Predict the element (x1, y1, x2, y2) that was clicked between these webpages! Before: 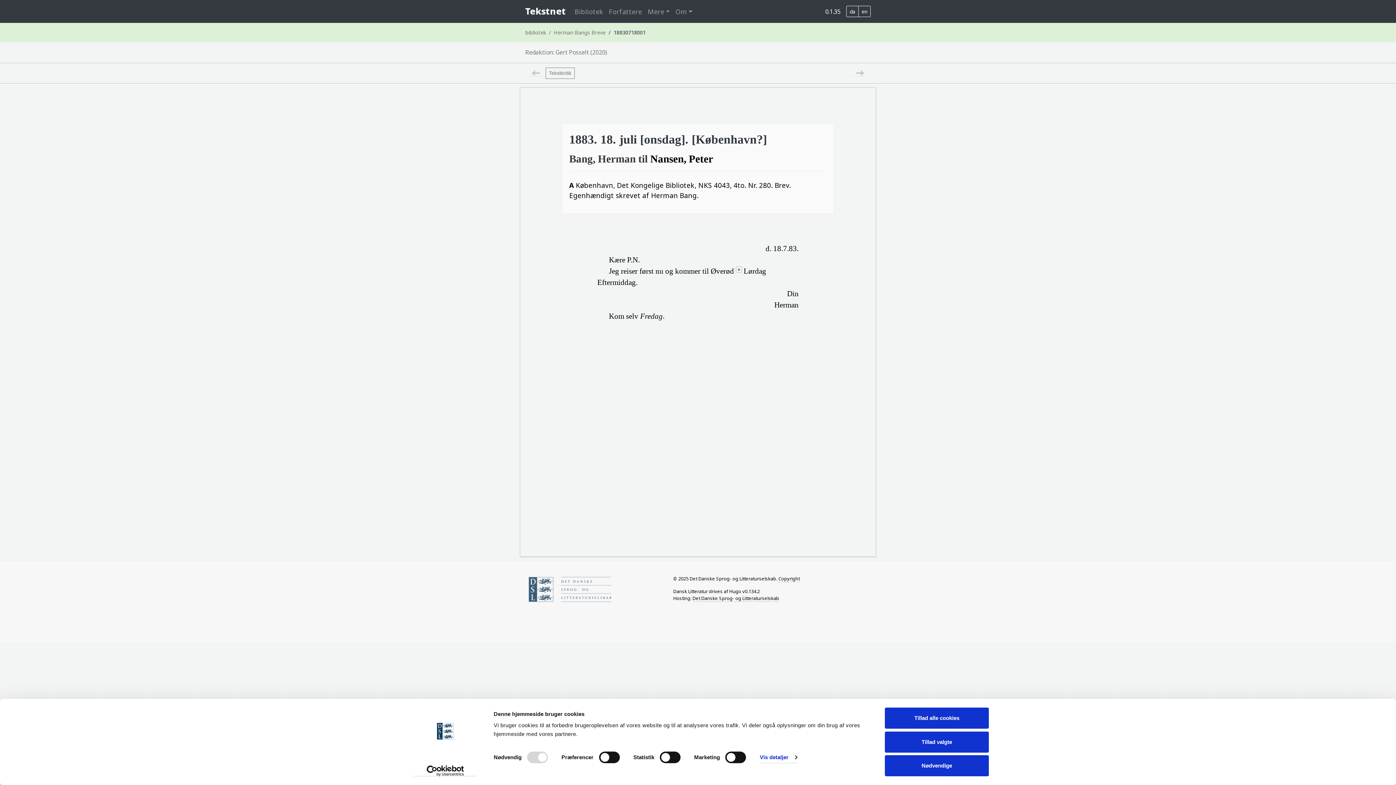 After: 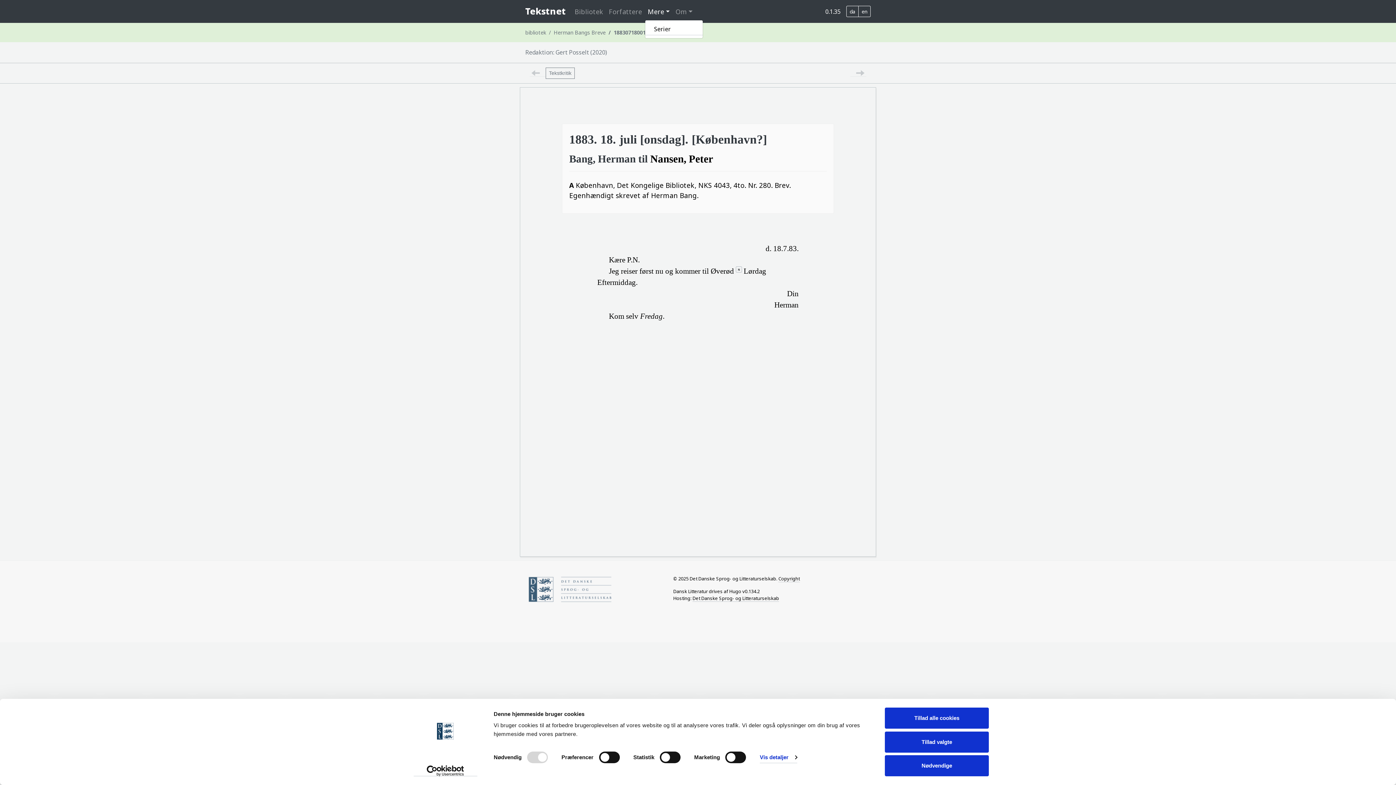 Action: bbox: (645, 3, 672, 19) label: Mere